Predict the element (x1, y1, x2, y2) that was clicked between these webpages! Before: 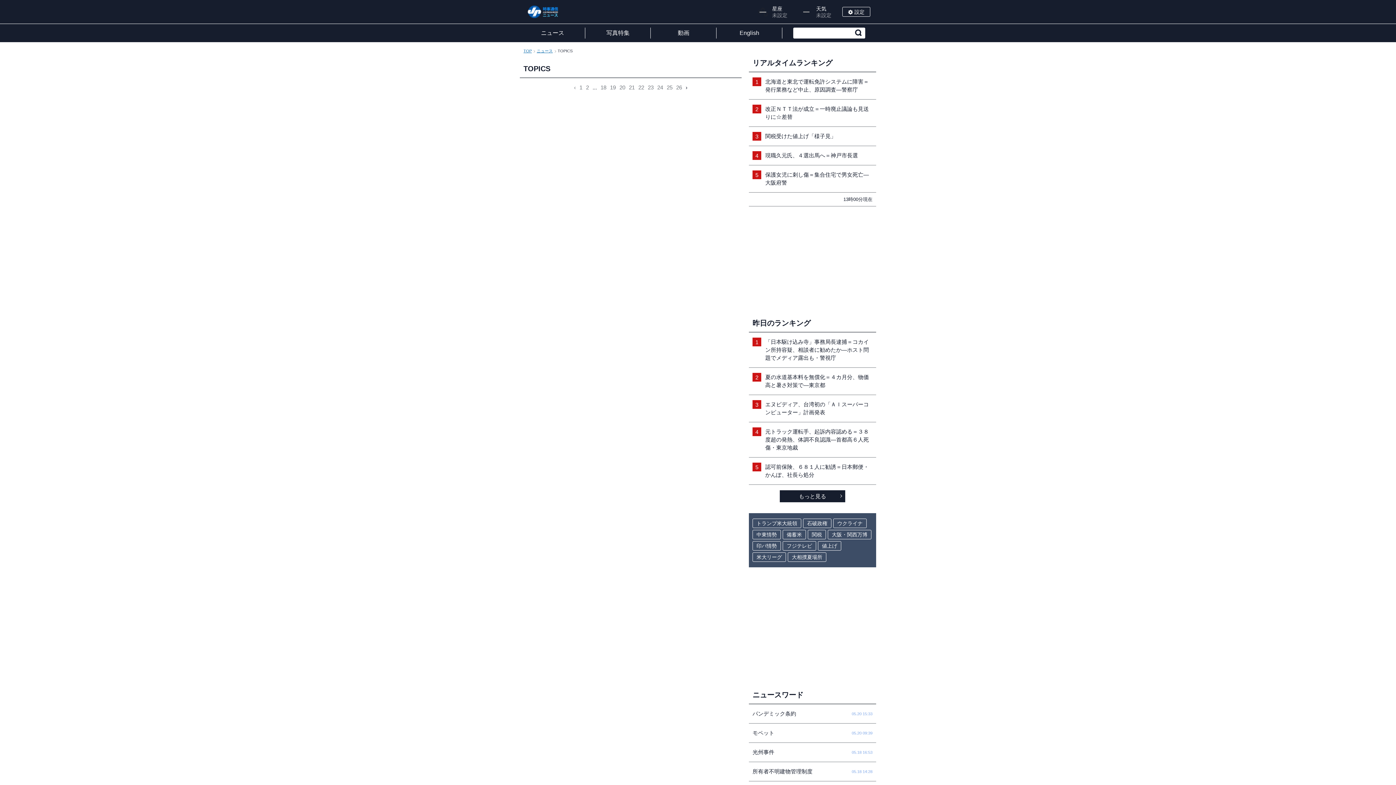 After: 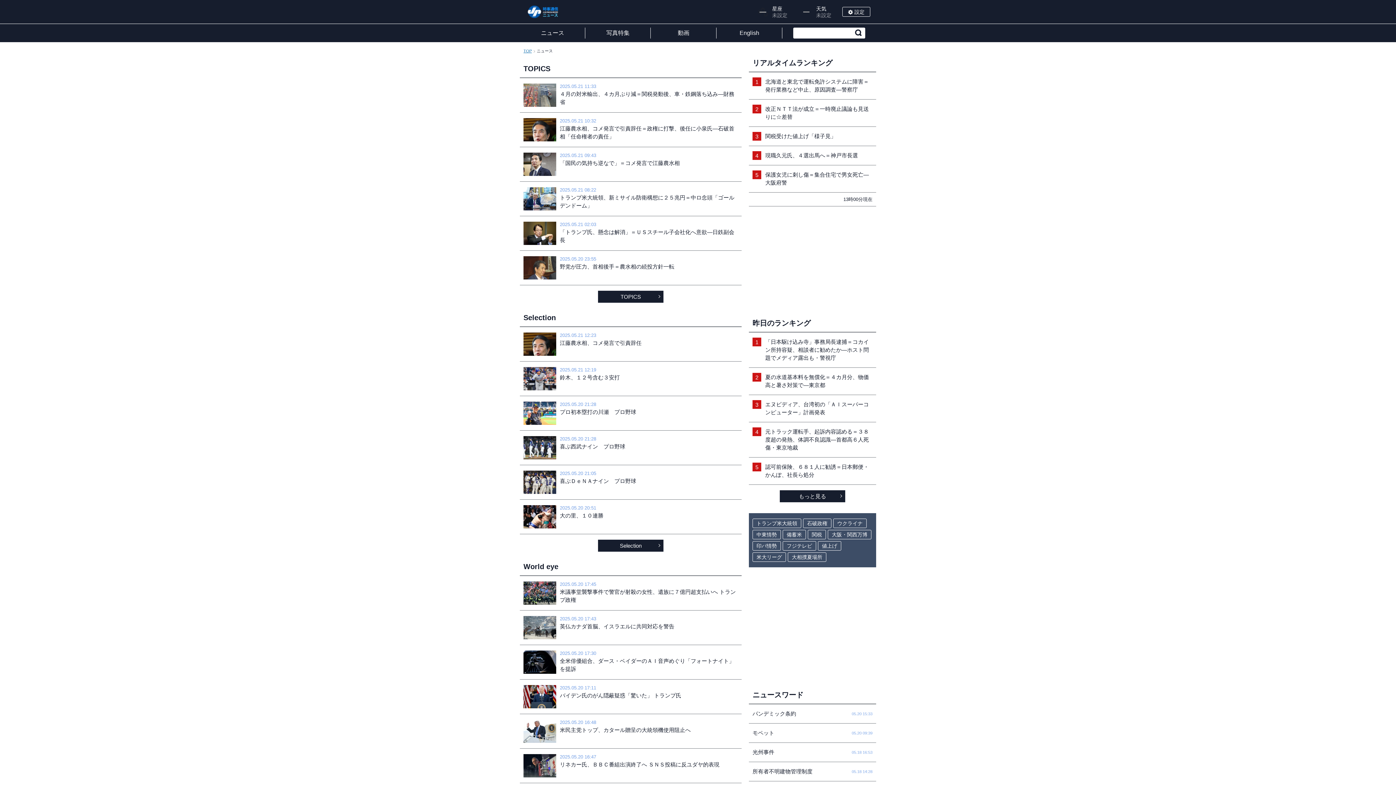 Action: label: ニュース bbox: (520, 24, 585, 42)